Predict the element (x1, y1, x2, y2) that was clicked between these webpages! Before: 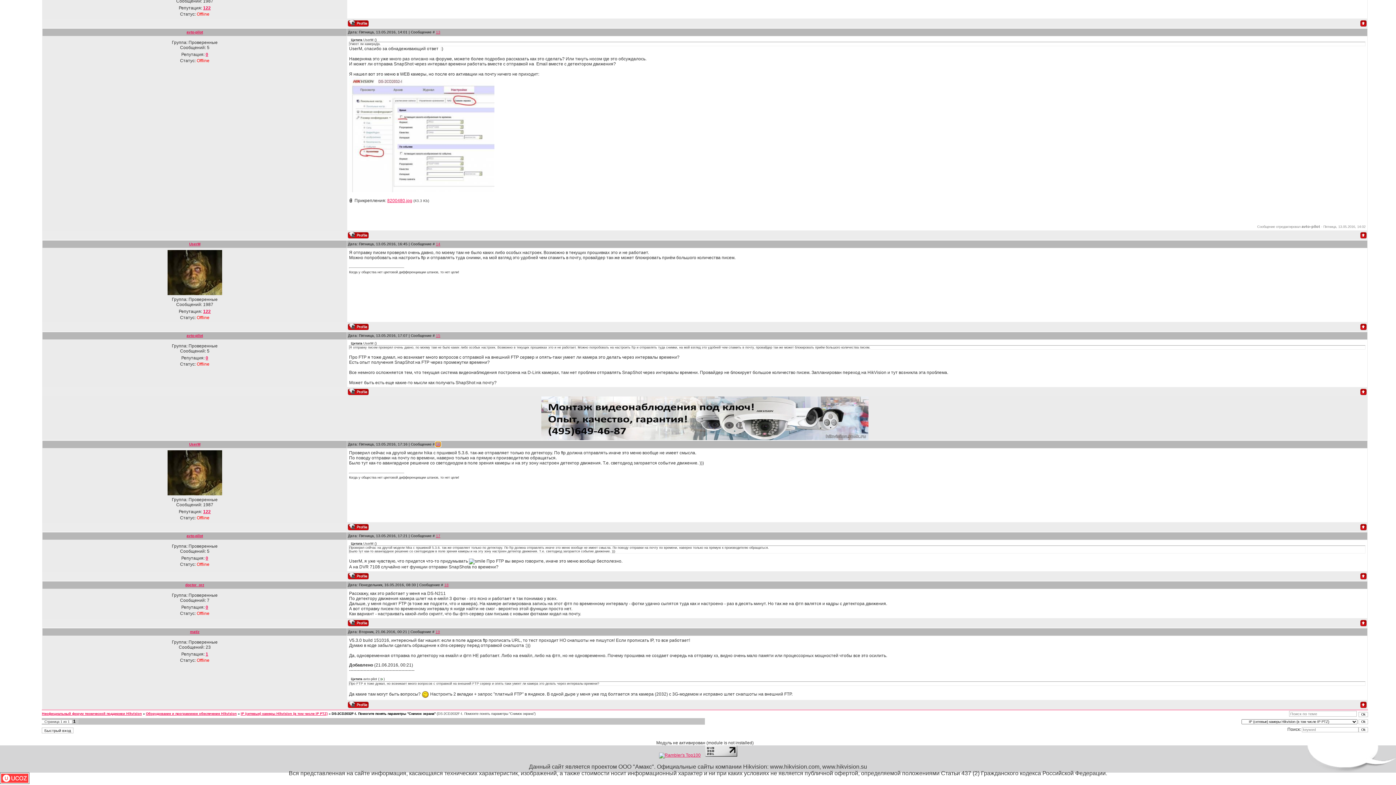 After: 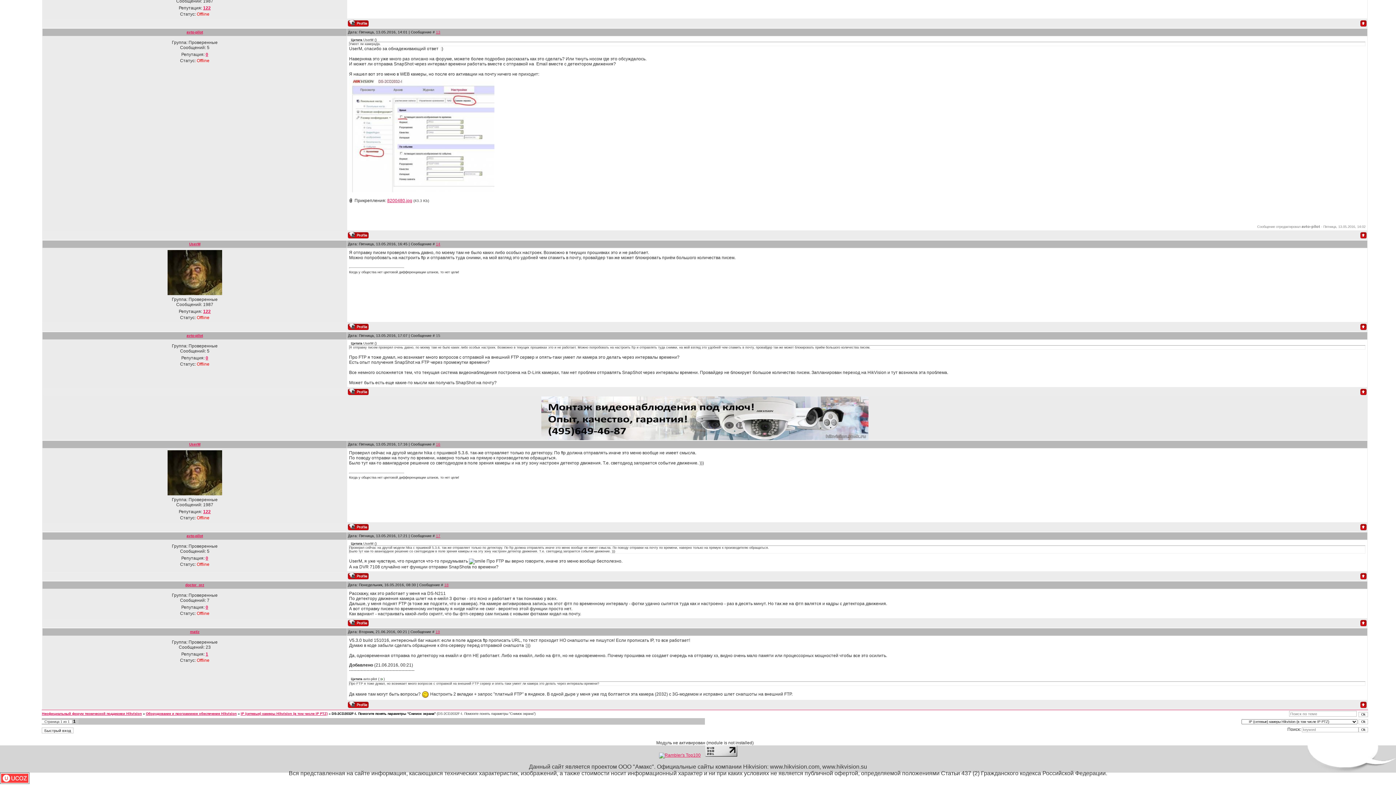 Action: label: 15 bbox: (436, 333, 440, 337)